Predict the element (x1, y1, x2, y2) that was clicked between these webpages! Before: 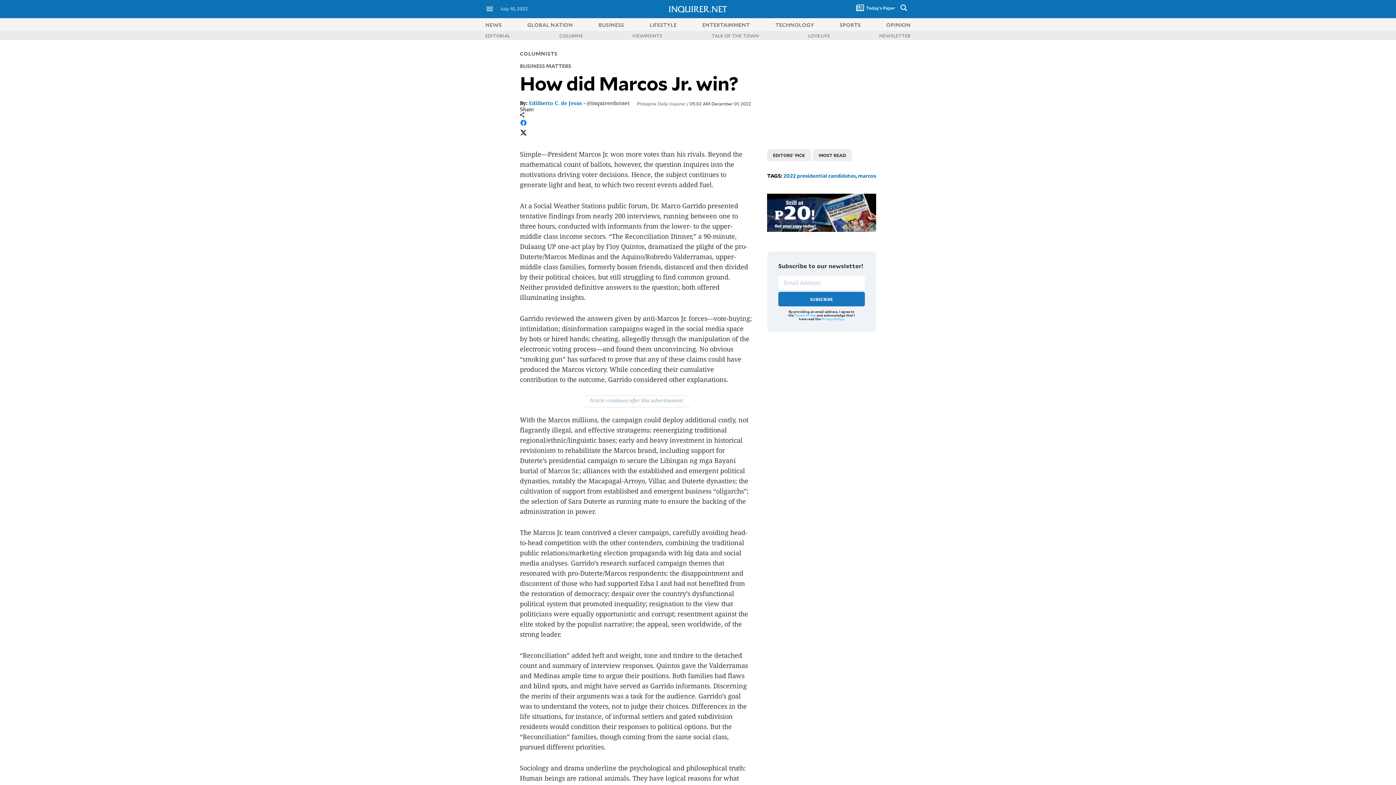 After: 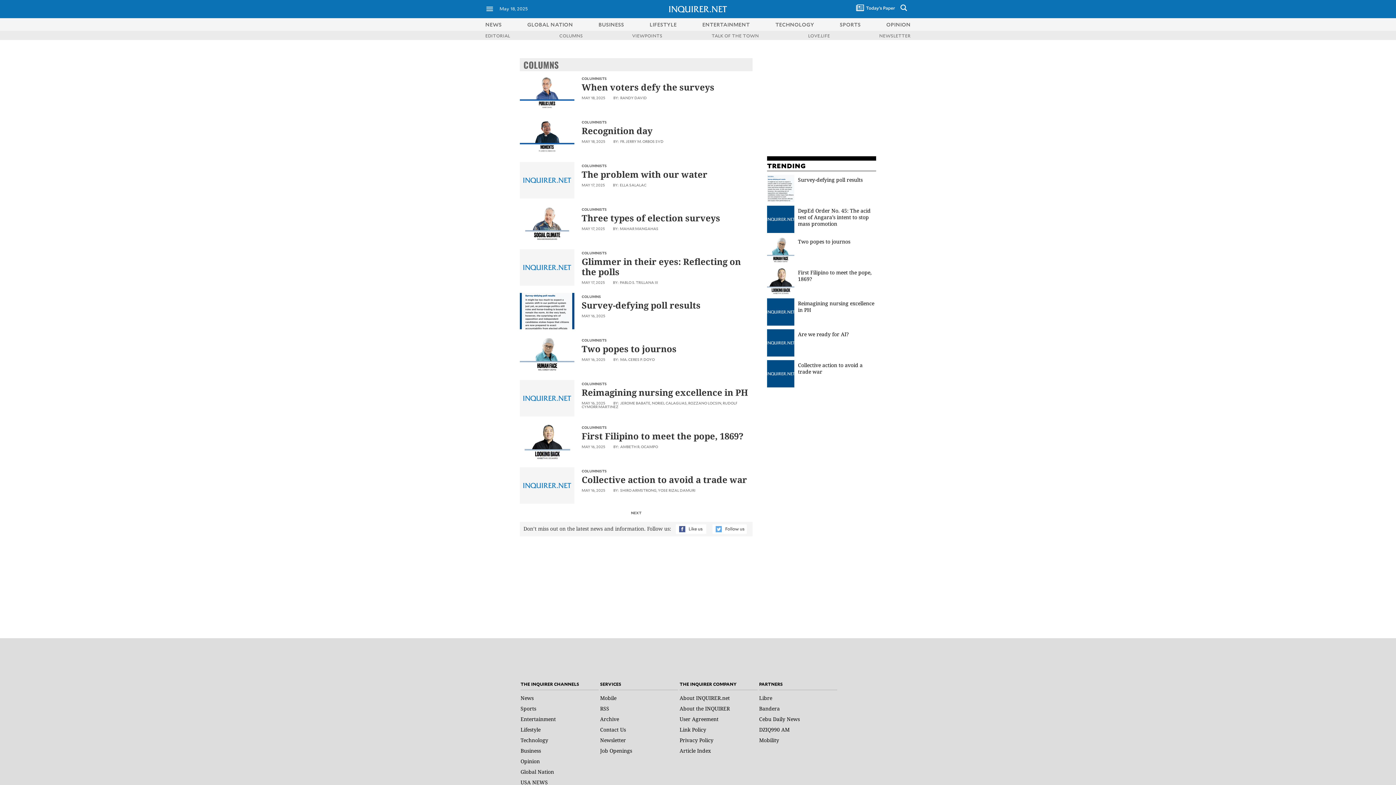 Action: bbox: (559, 32, 583, 38) label: COLUMNS